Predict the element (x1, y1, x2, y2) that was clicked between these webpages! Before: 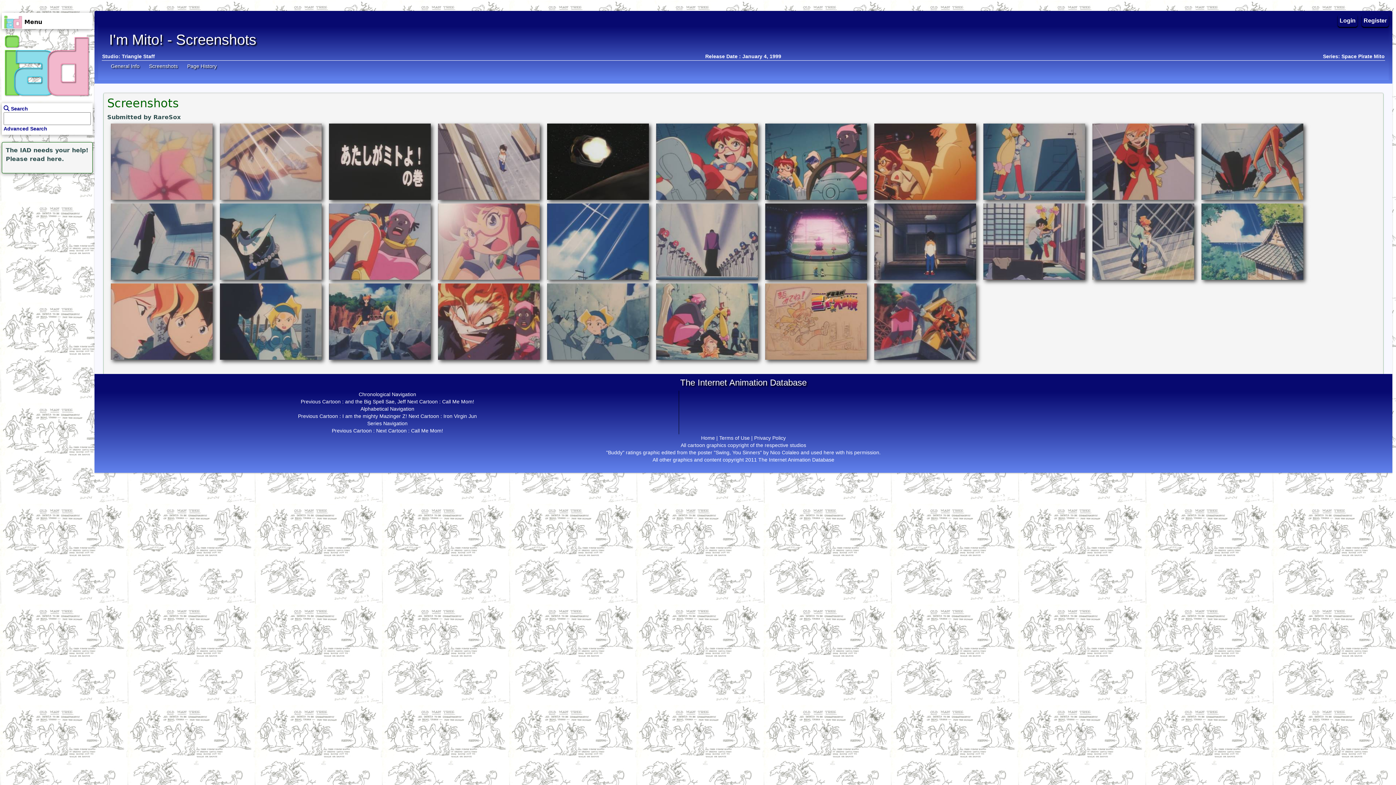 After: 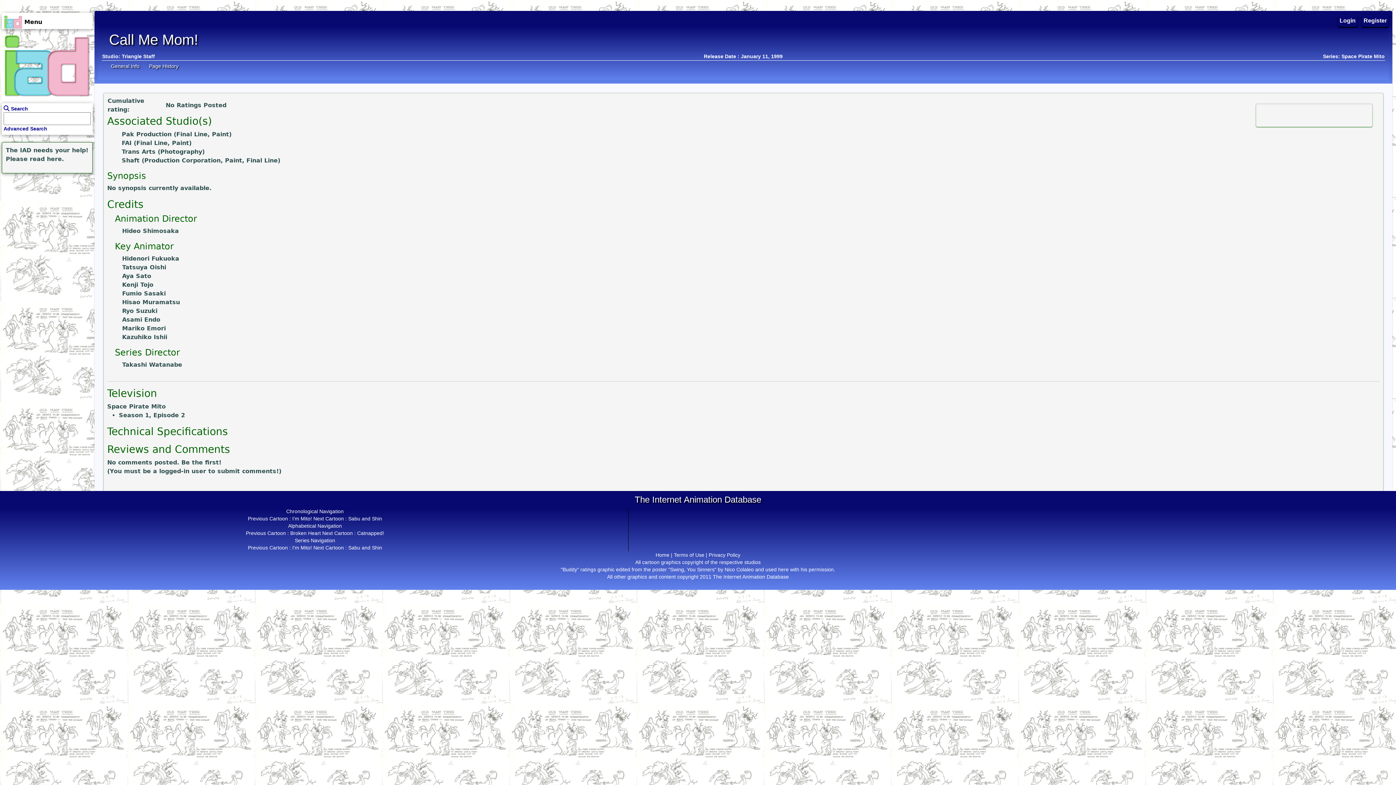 Action: label: Call Me Mom! bbox: (442, 398, 474, 404)